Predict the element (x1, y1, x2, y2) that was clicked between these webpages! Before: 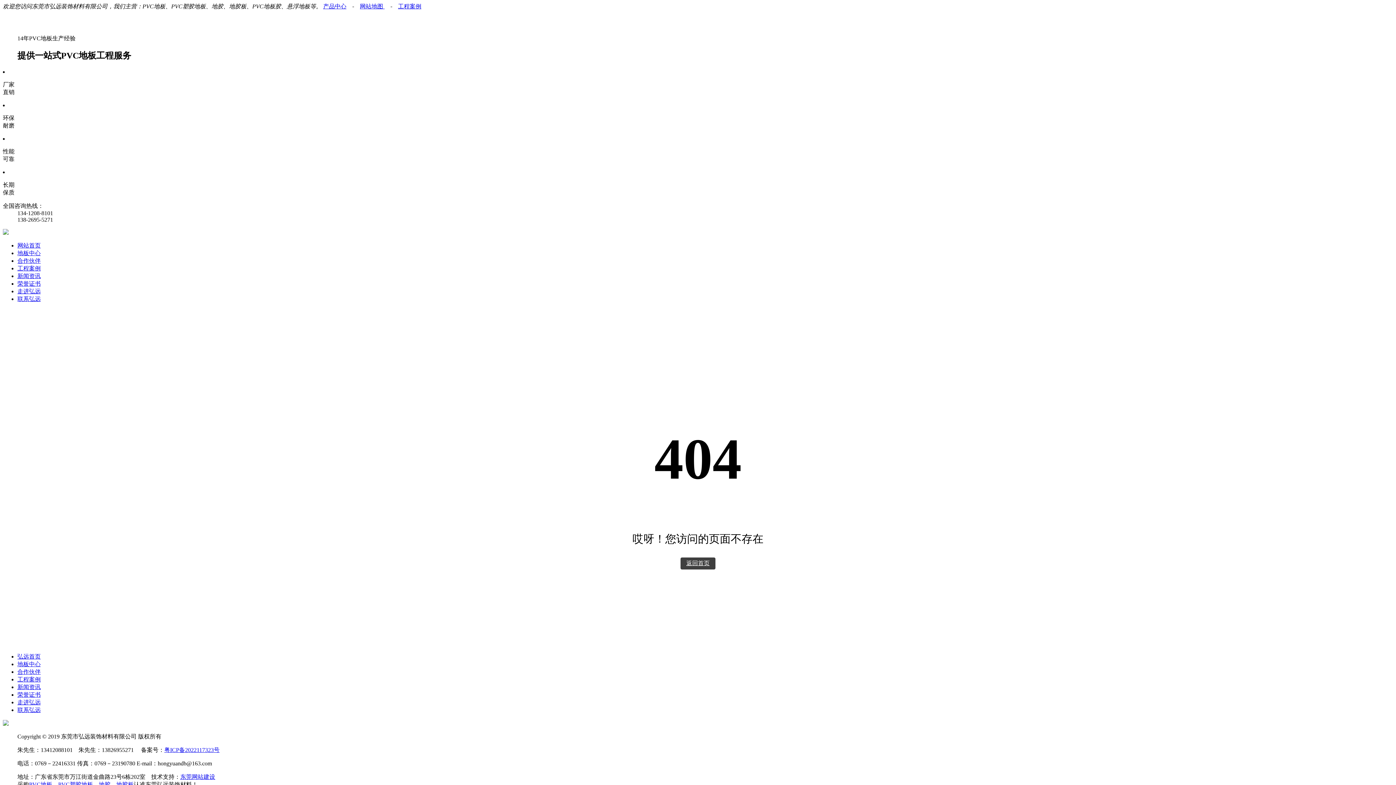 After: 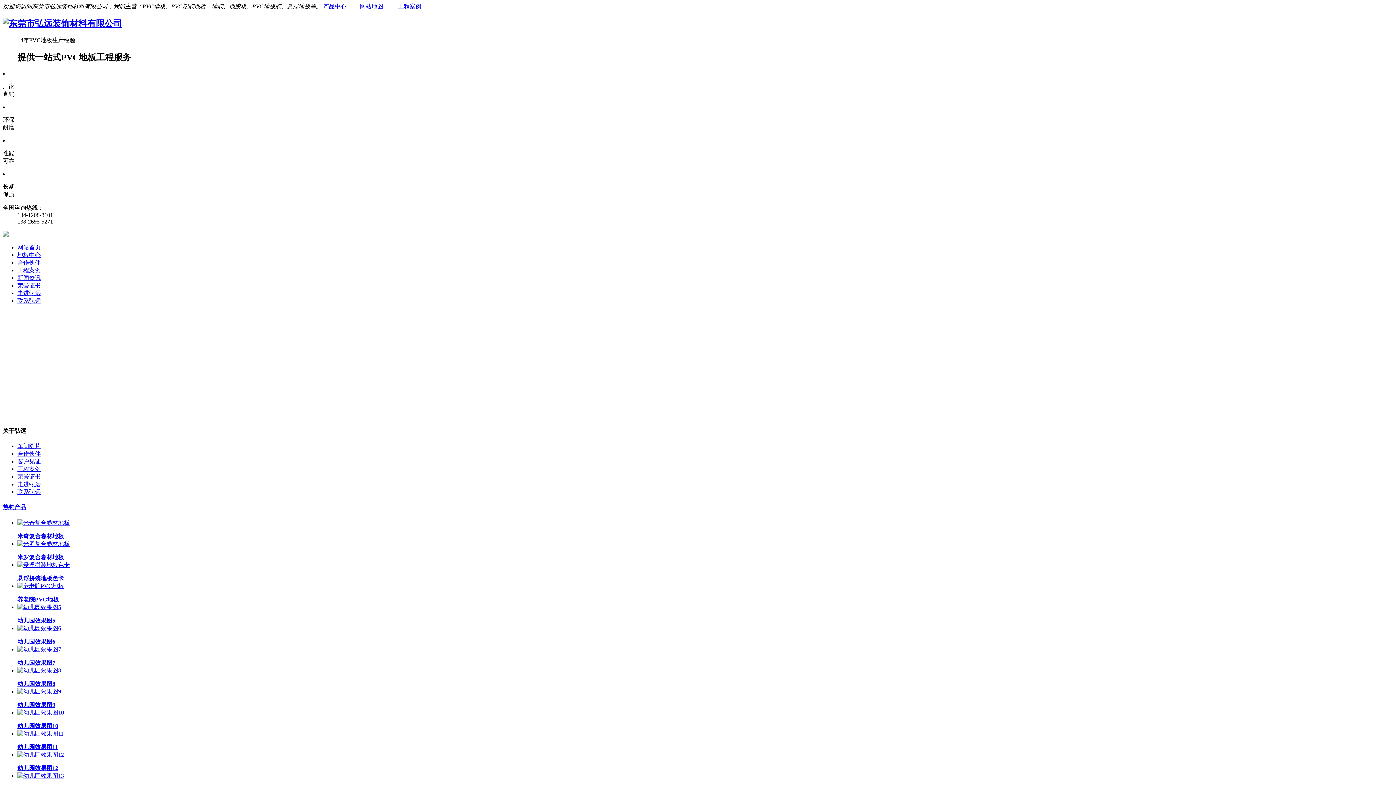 Action: bbox: (17, 288, 40, 294) label: 走进弘远